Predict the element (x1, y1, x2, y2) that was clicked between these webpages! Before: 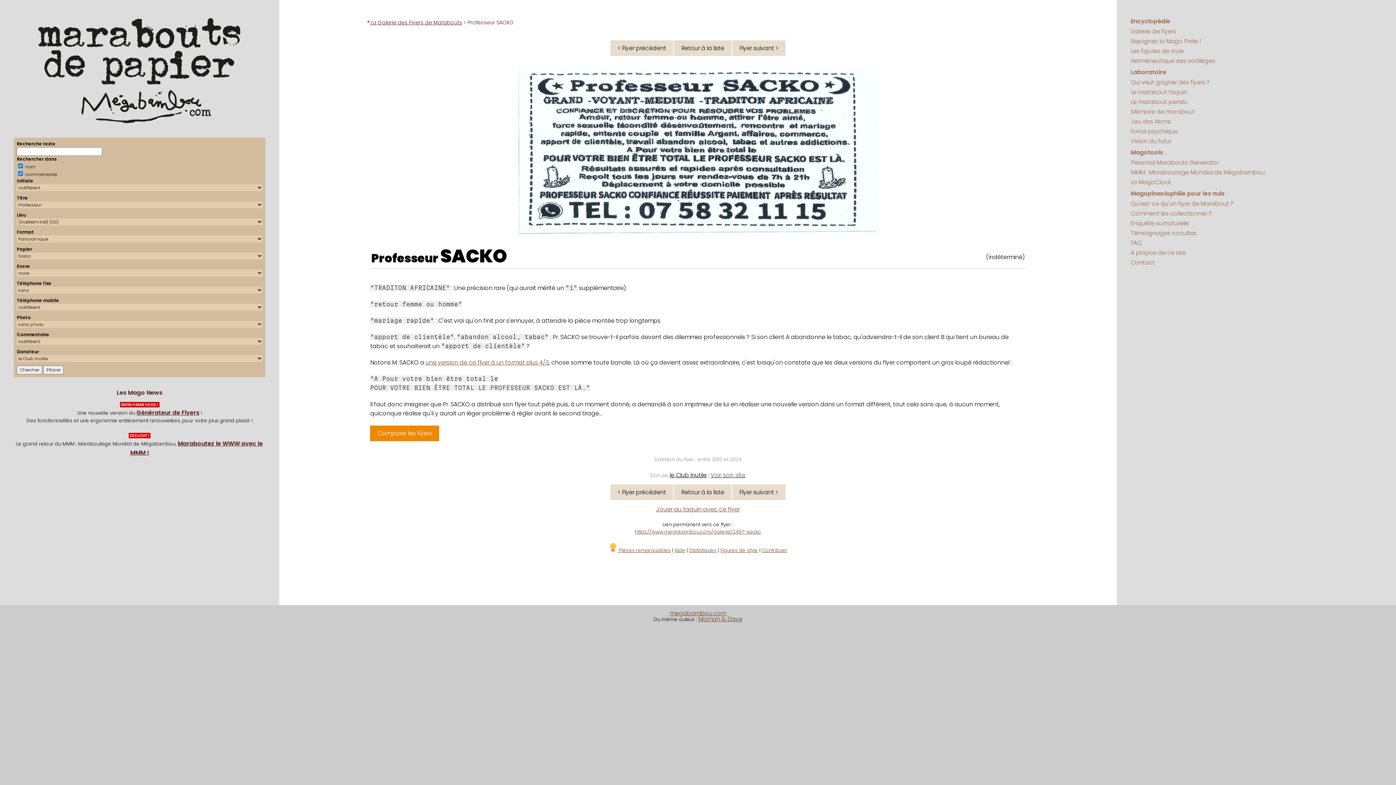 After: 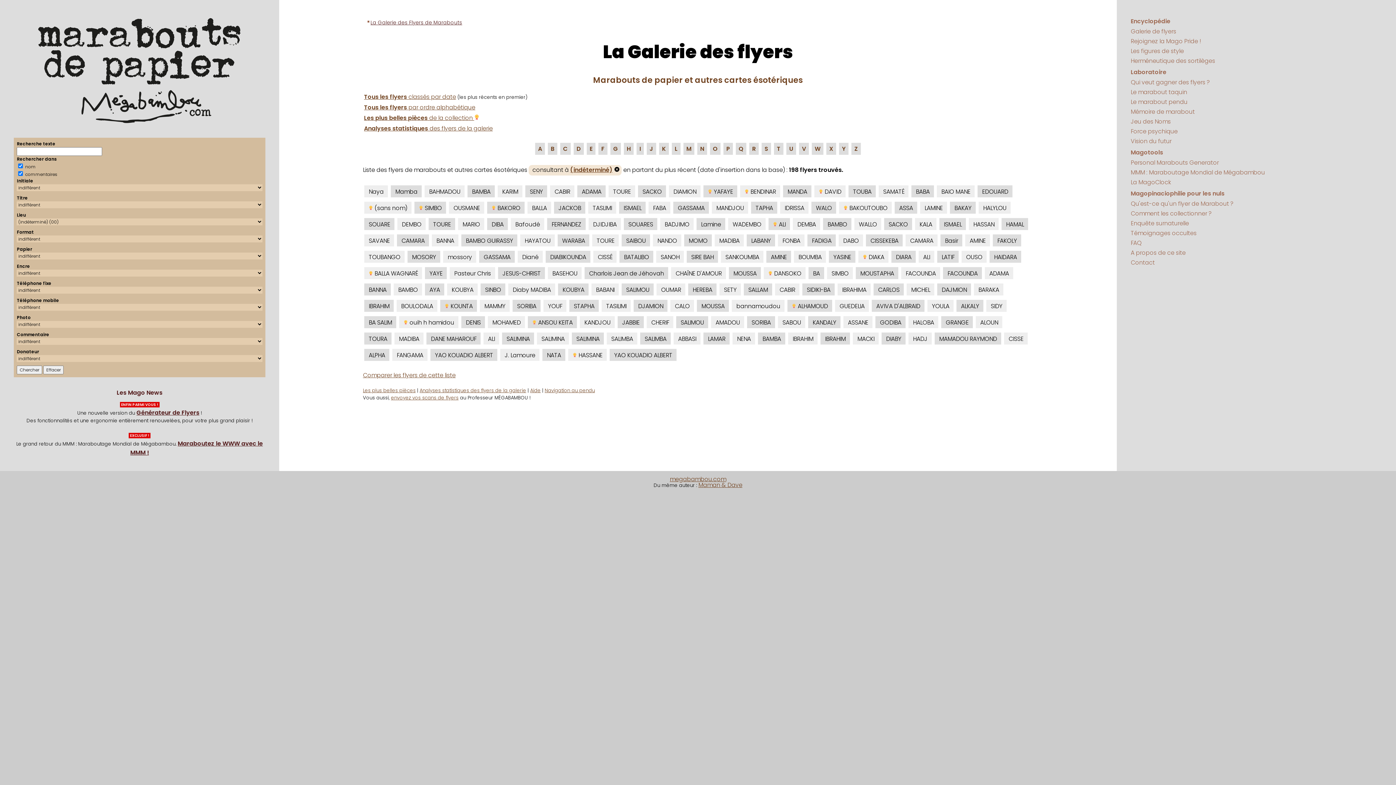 Action: label: (indéterminé) bbox: (986, 252, 1024, 261)